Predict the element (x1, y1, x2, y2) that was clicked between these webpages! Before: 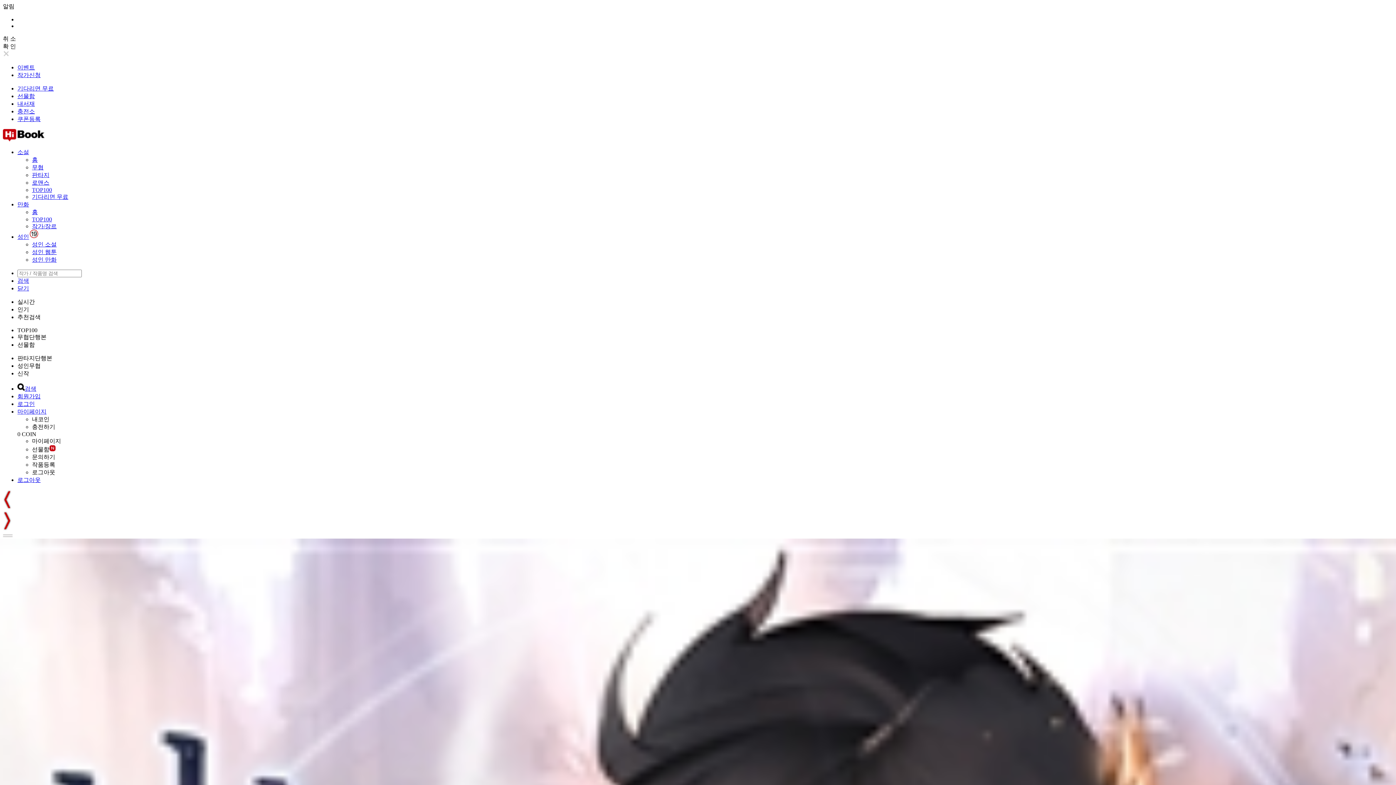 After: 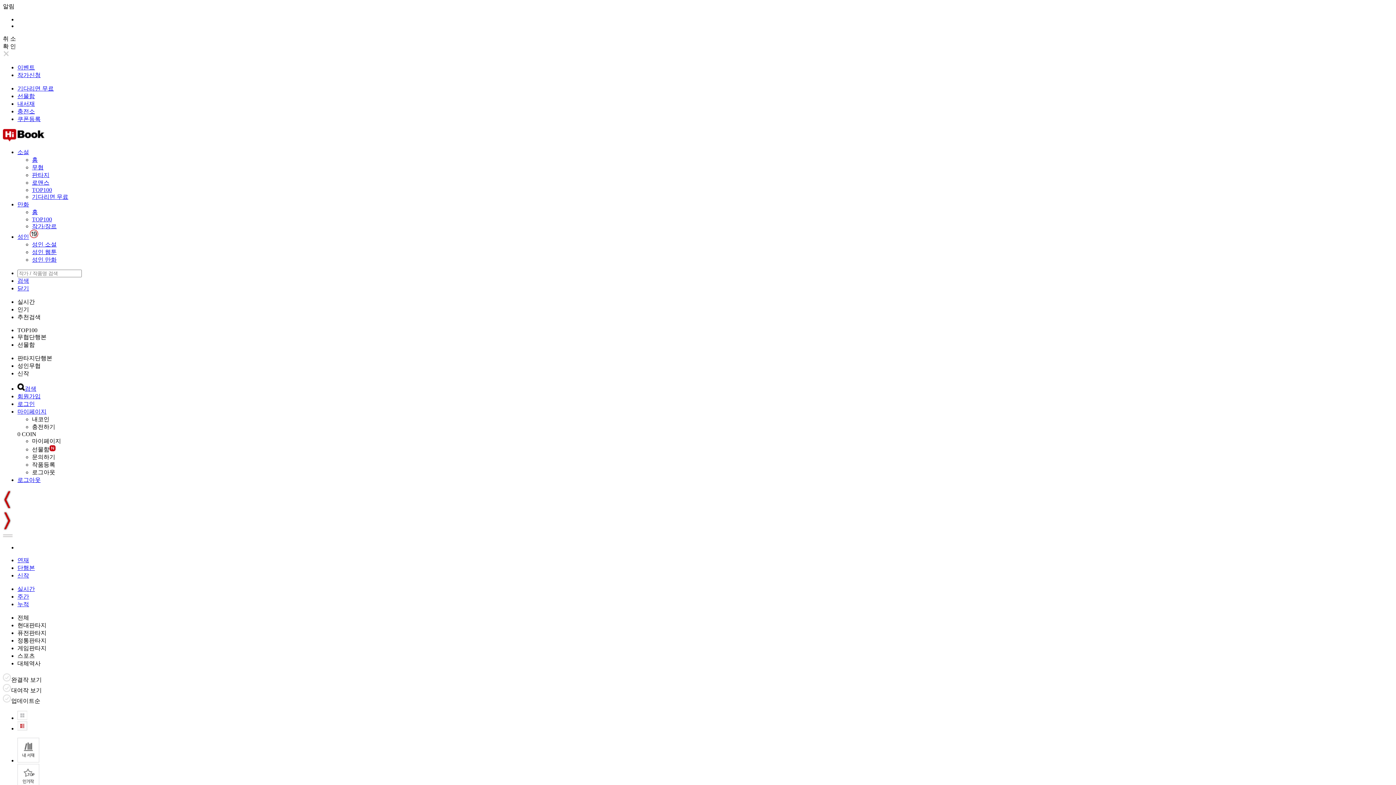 Action: label: 판타지 bbox: (32, 172, 49, 178)